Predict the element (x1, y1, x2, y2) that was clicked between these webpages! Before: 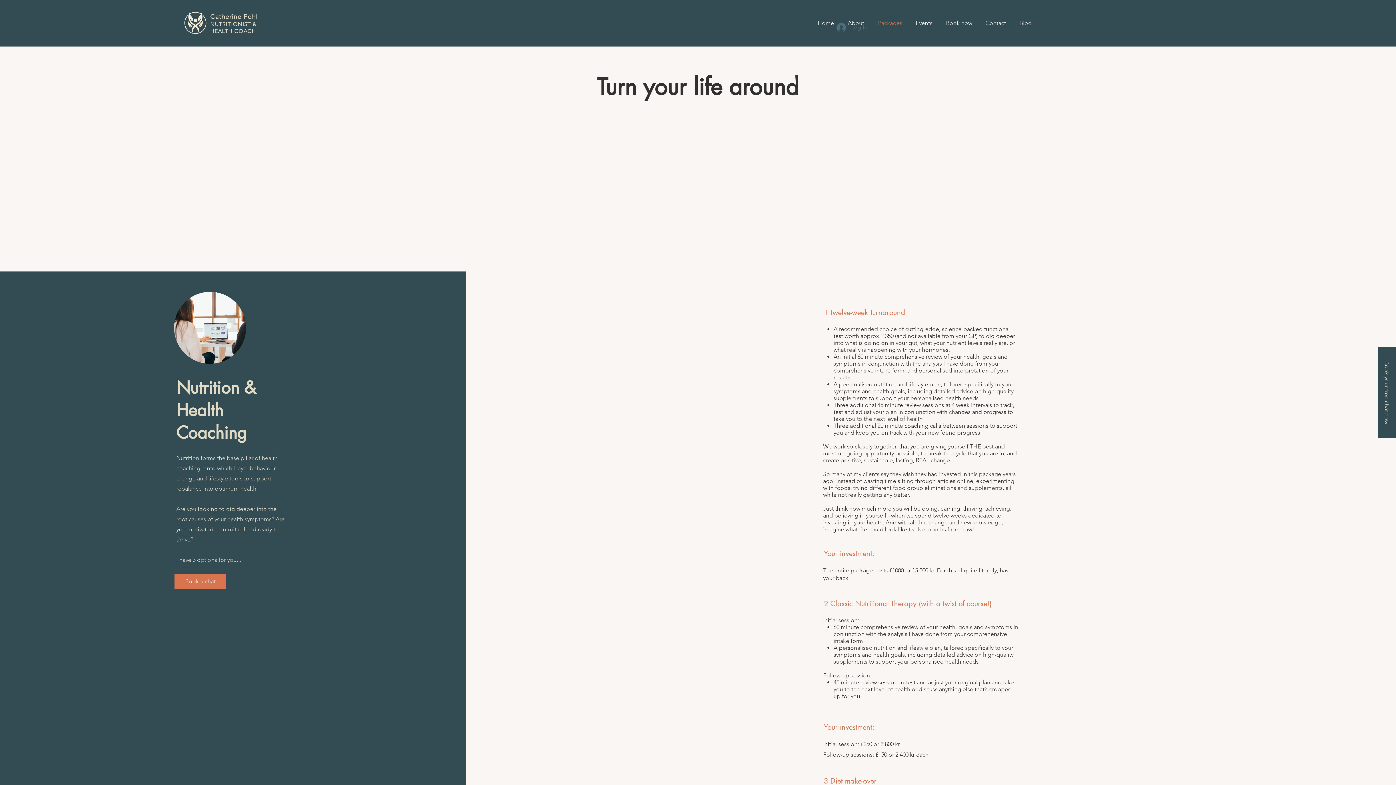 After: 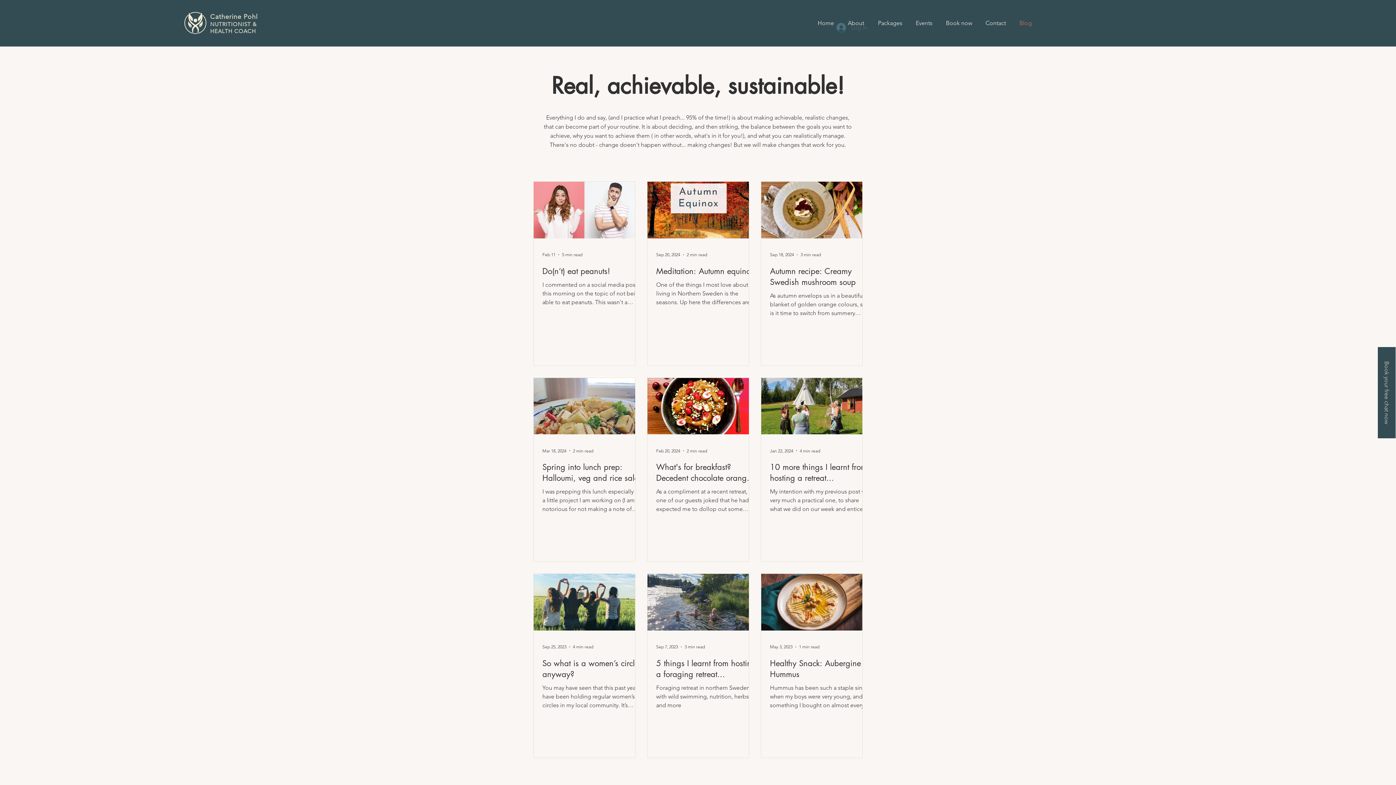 Action: bbox: (1014, 14, 1040, 32) label: Blog